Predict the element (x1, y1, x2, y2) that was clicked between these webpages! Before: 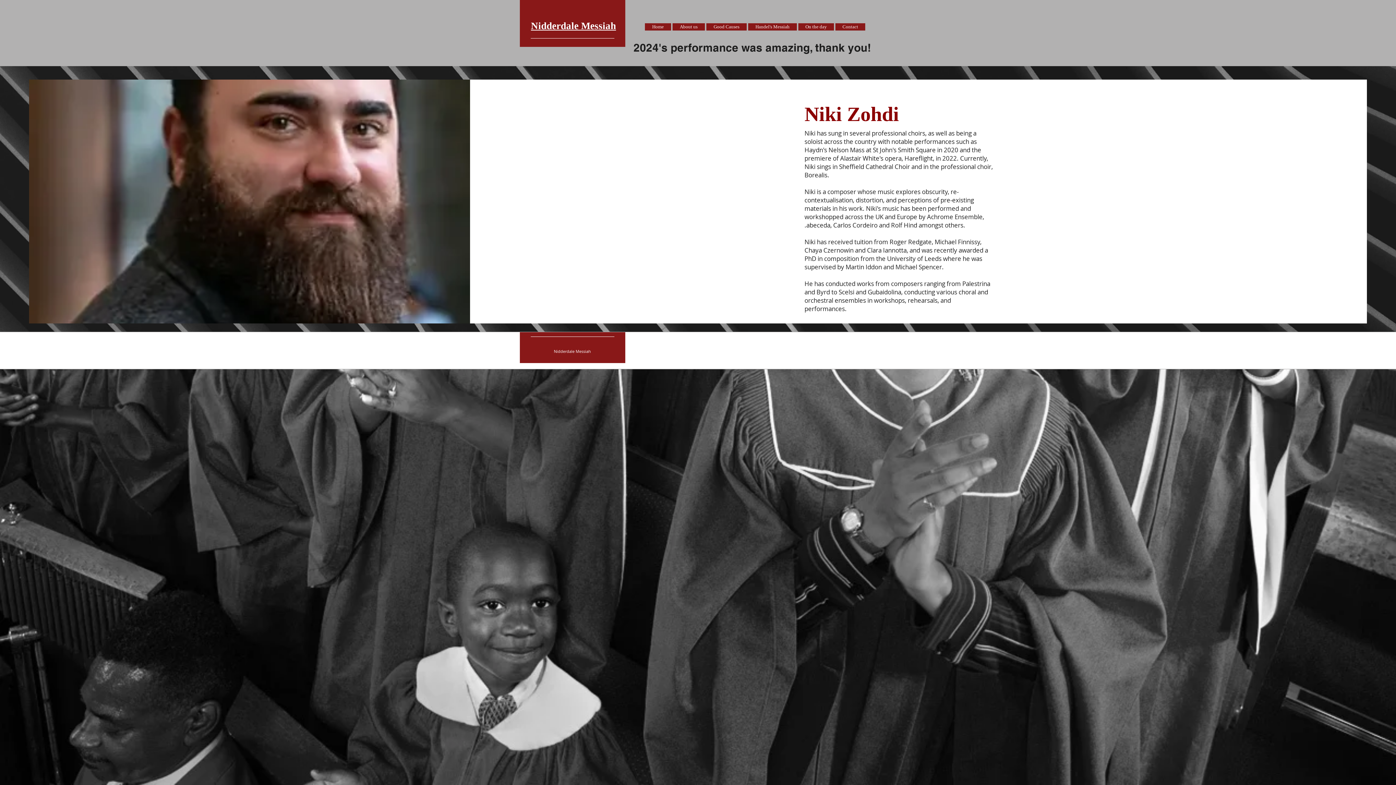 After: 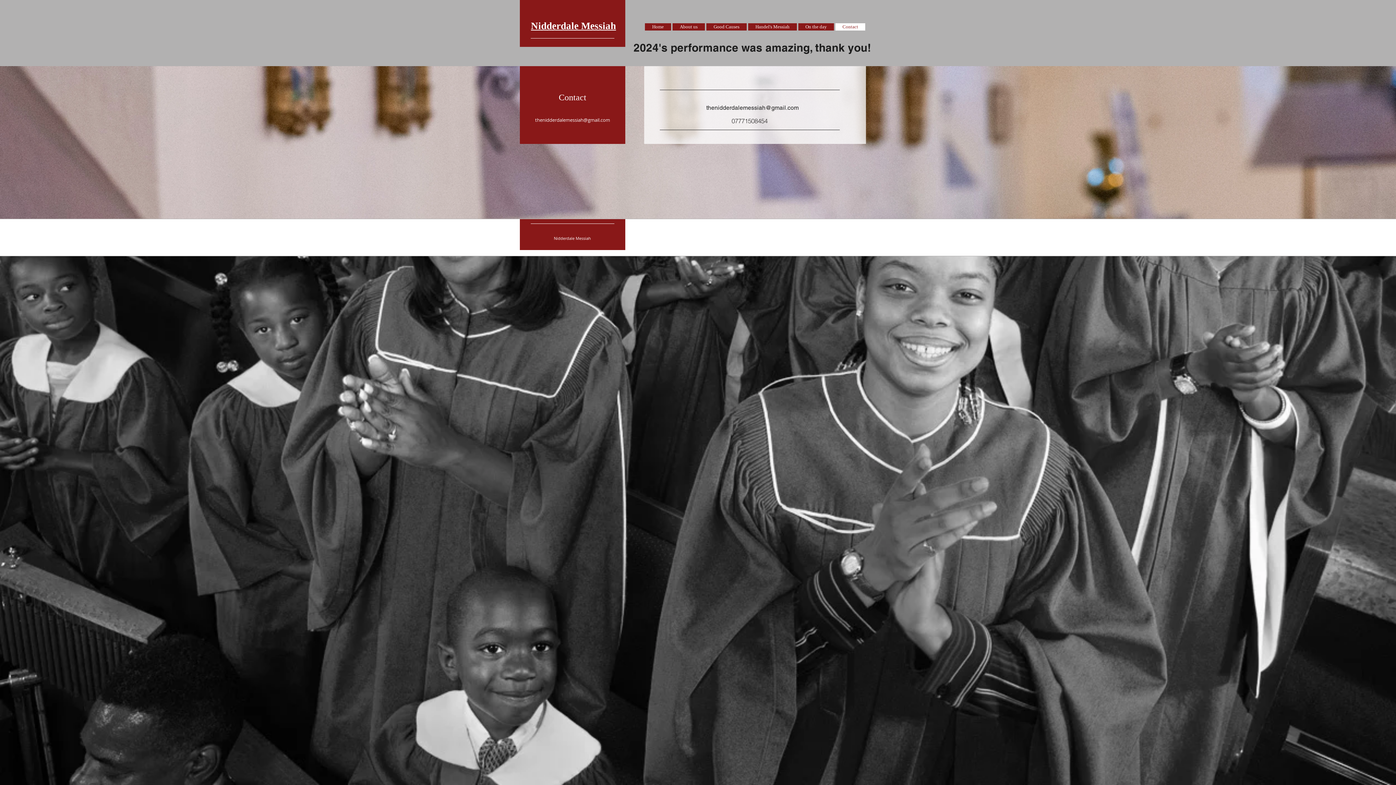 Action: label: Contact bbox: (835, 23, 865, 30)